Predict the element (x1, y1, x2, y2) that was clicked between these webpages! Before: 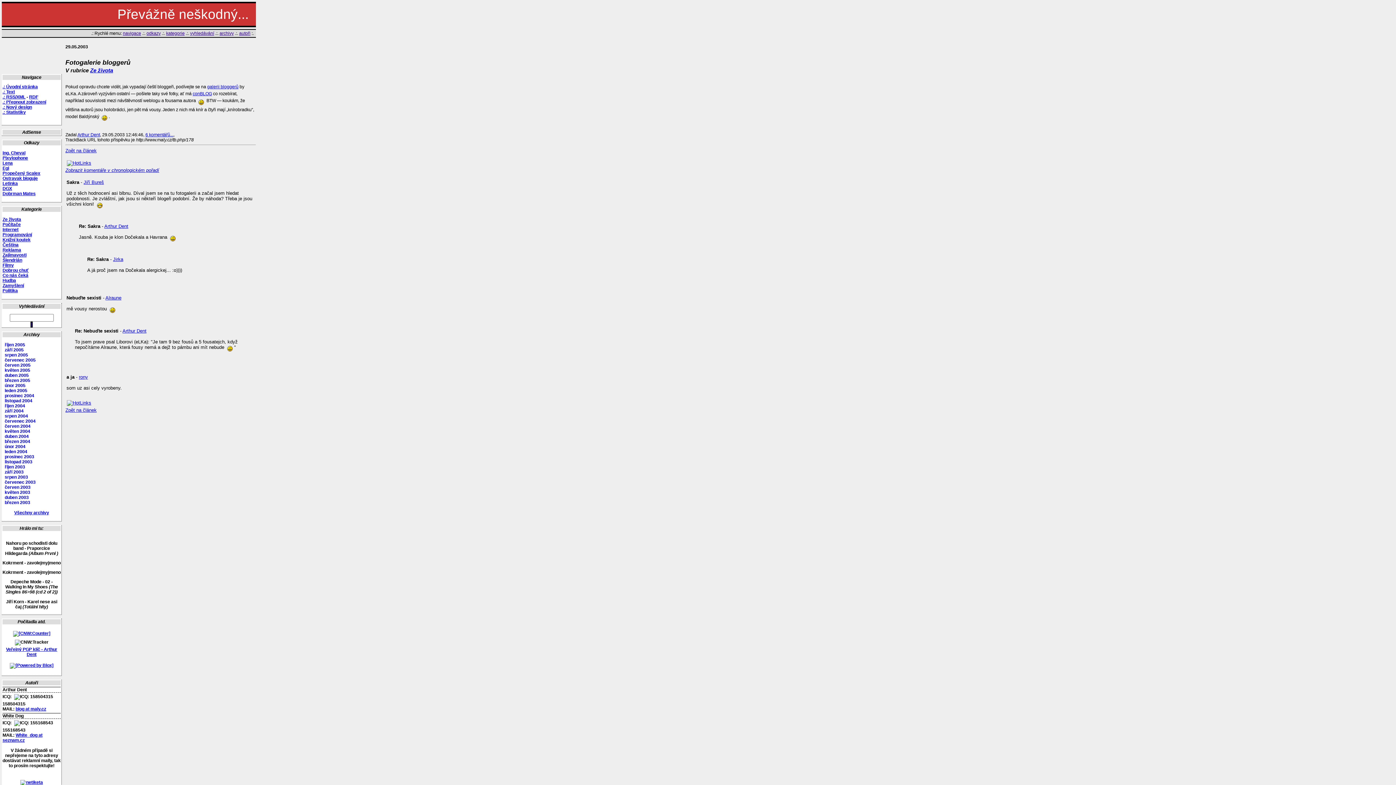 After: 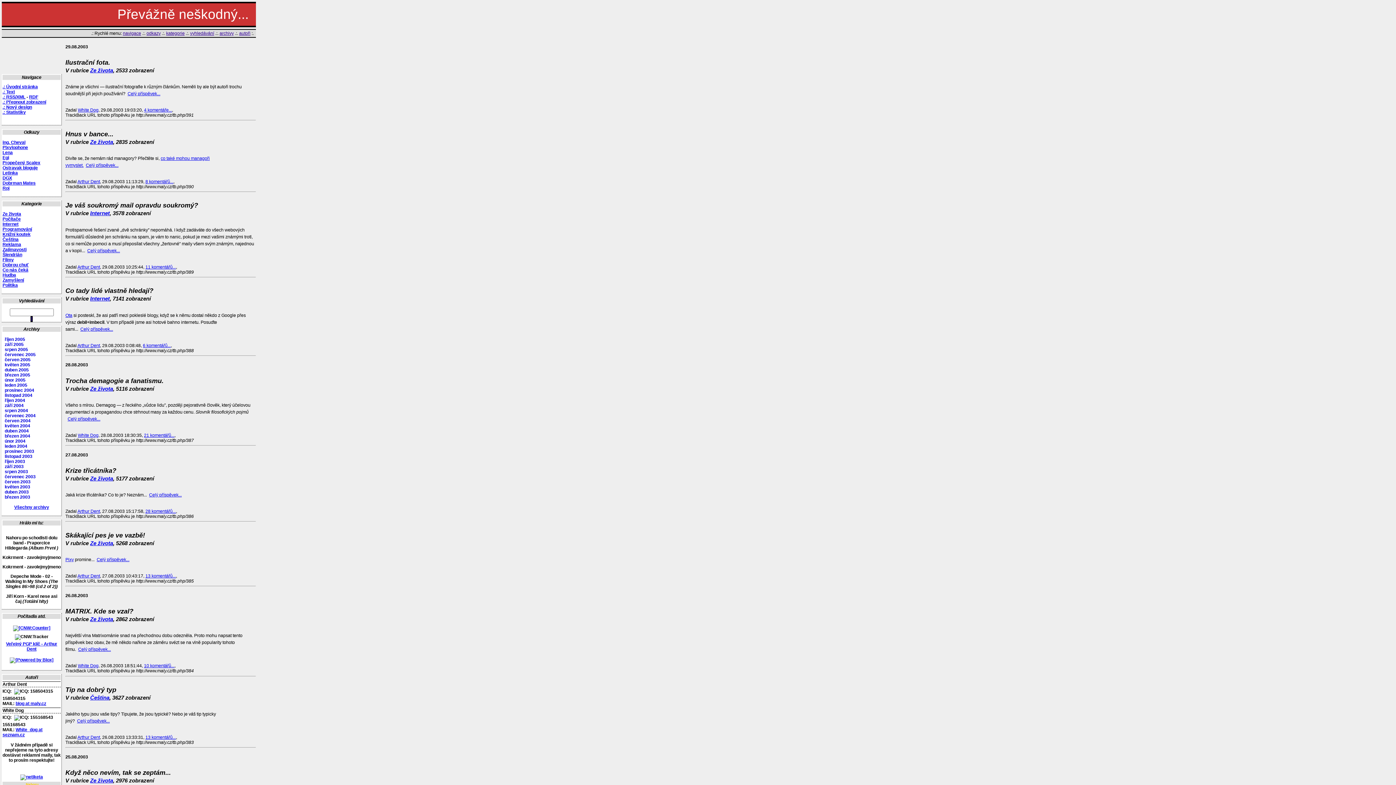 Action: label: srpen 2003 bbox: (3, 474, 28, 480)